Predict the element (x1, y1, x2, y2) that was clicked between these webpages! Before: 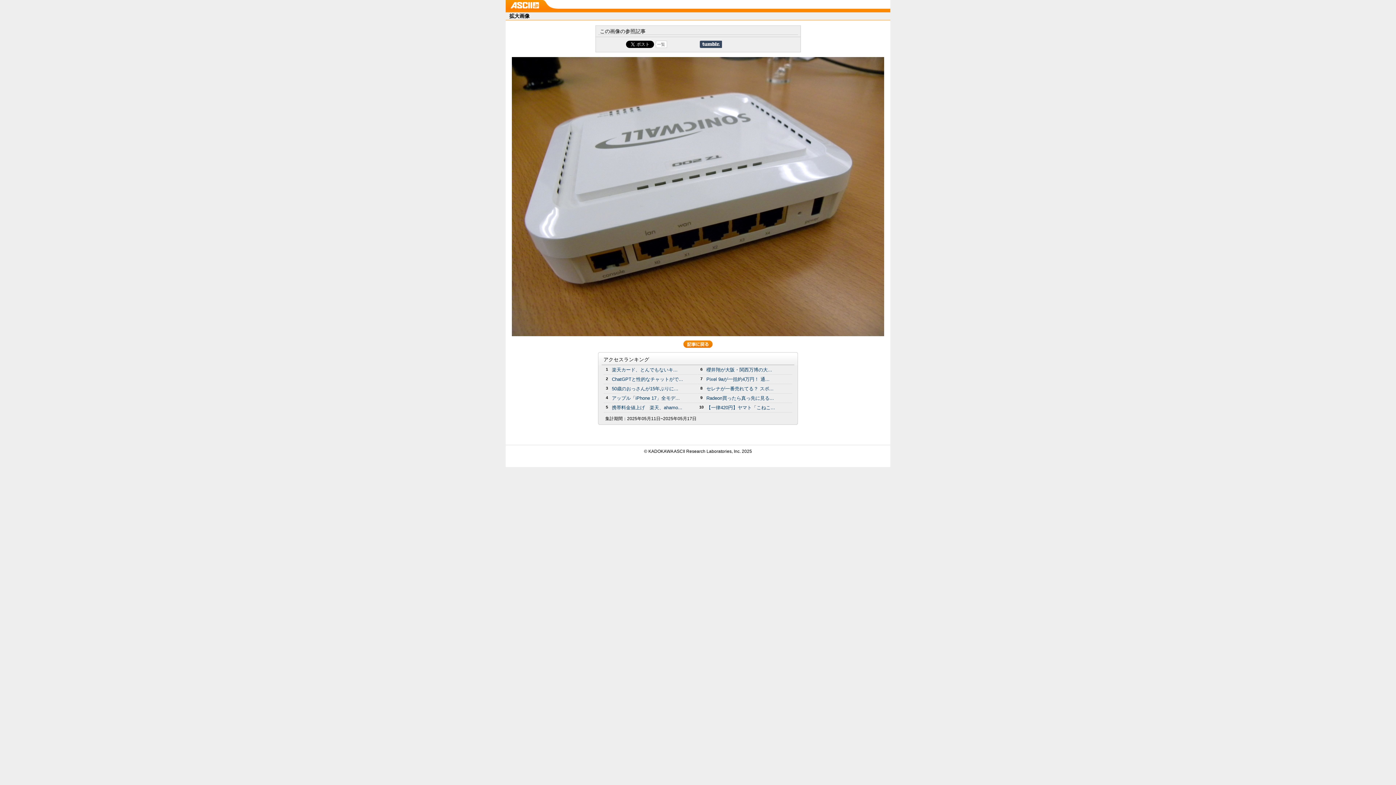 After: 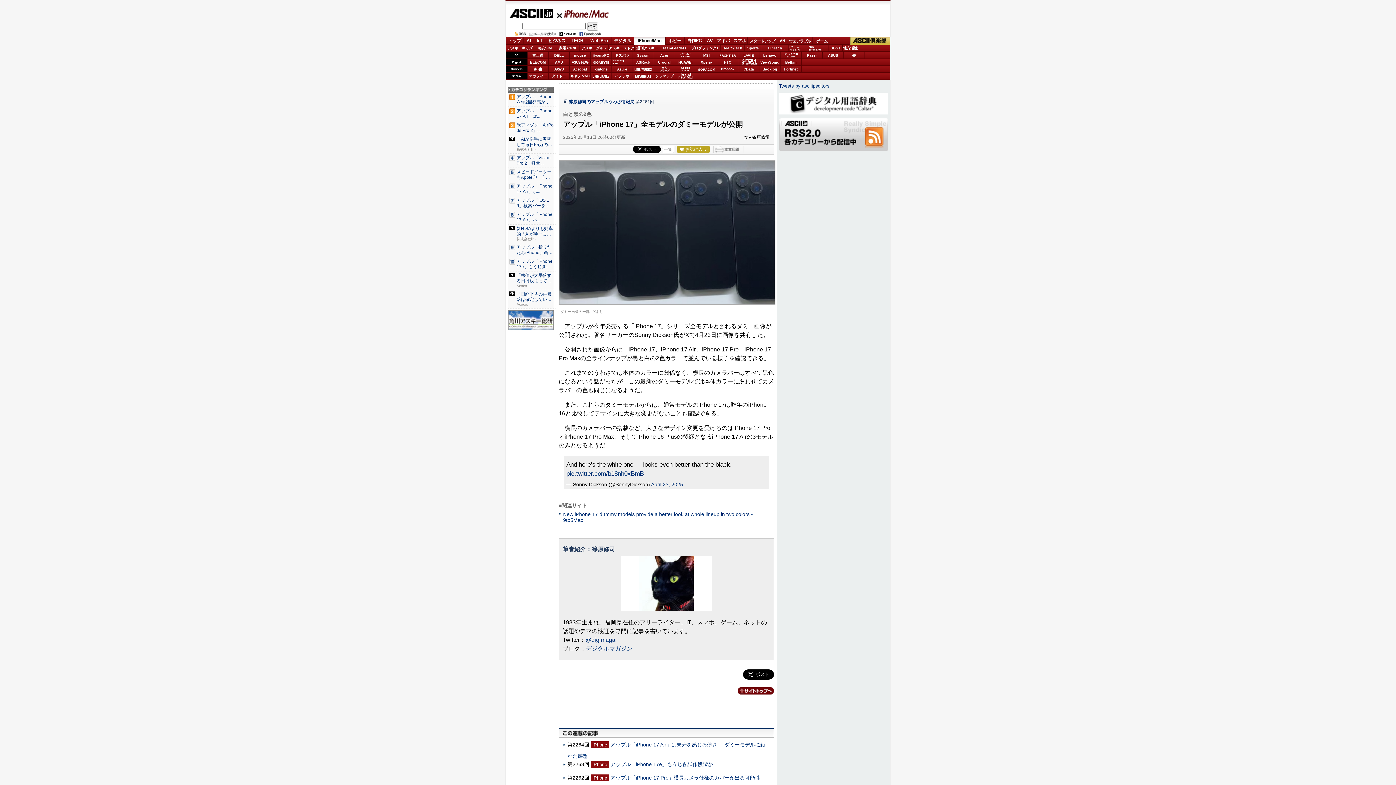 Action: label: アップル「iPhone 17」全モデ... bbox: (612, 395, 680, 401)